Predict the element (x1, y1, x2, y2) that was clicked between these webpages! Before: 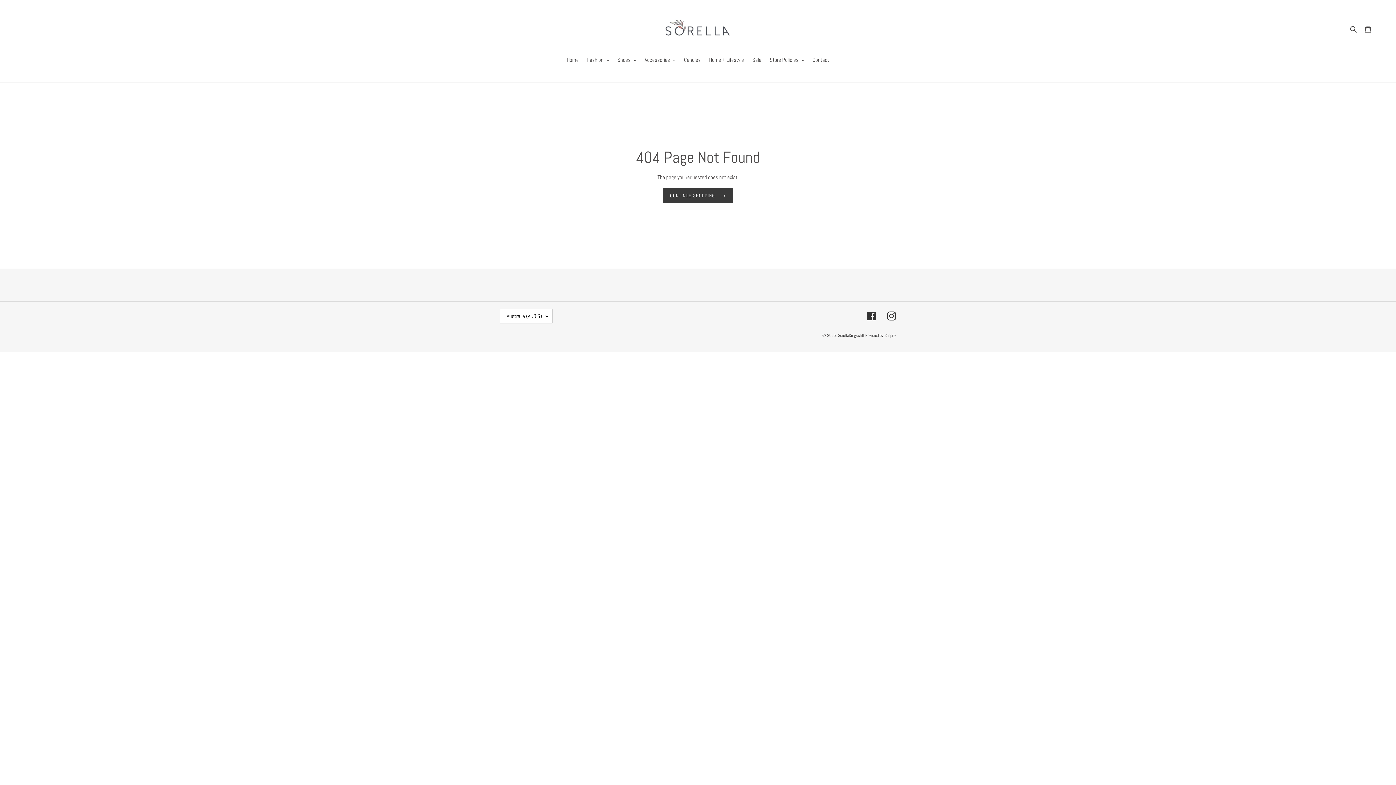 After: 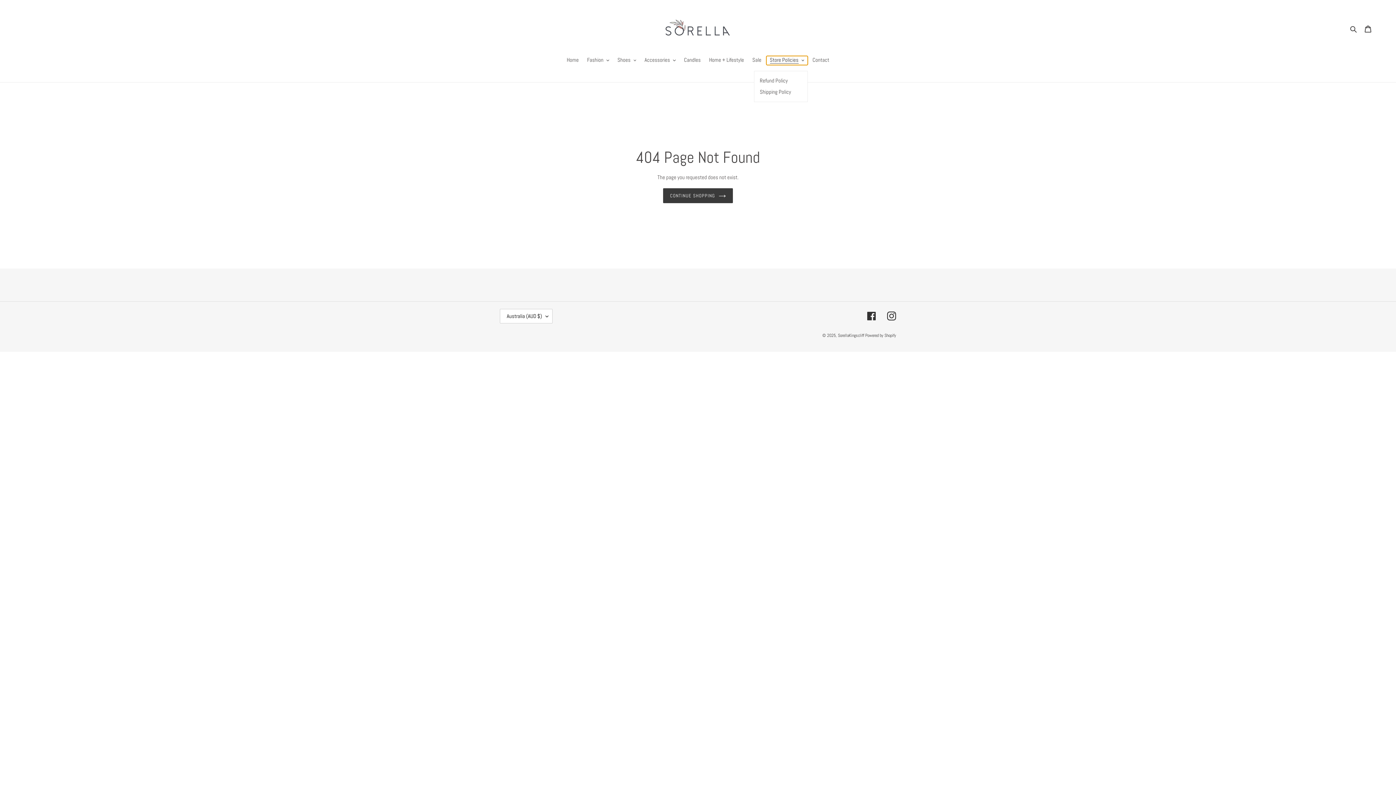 Action: bbox: (766, 56, 808, 65) label: Store Policies